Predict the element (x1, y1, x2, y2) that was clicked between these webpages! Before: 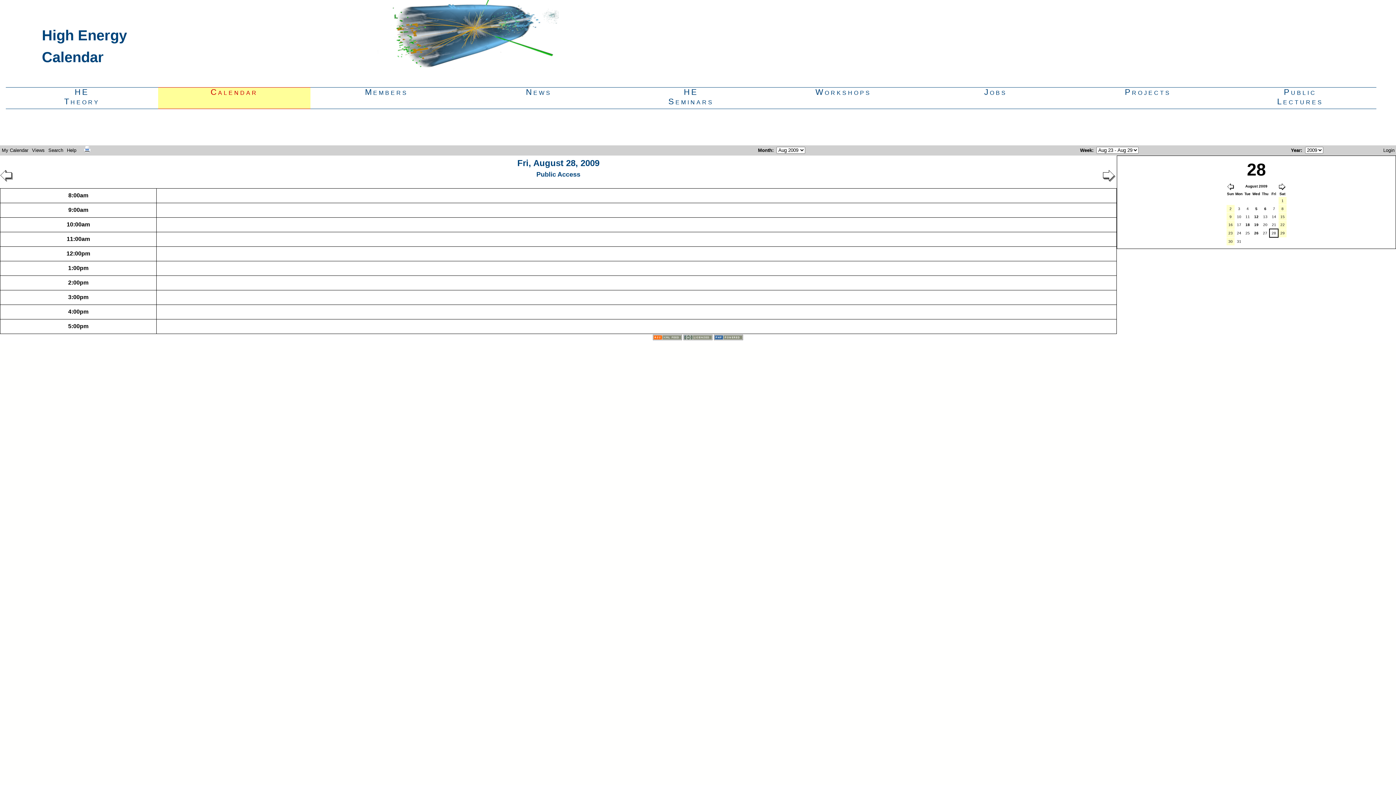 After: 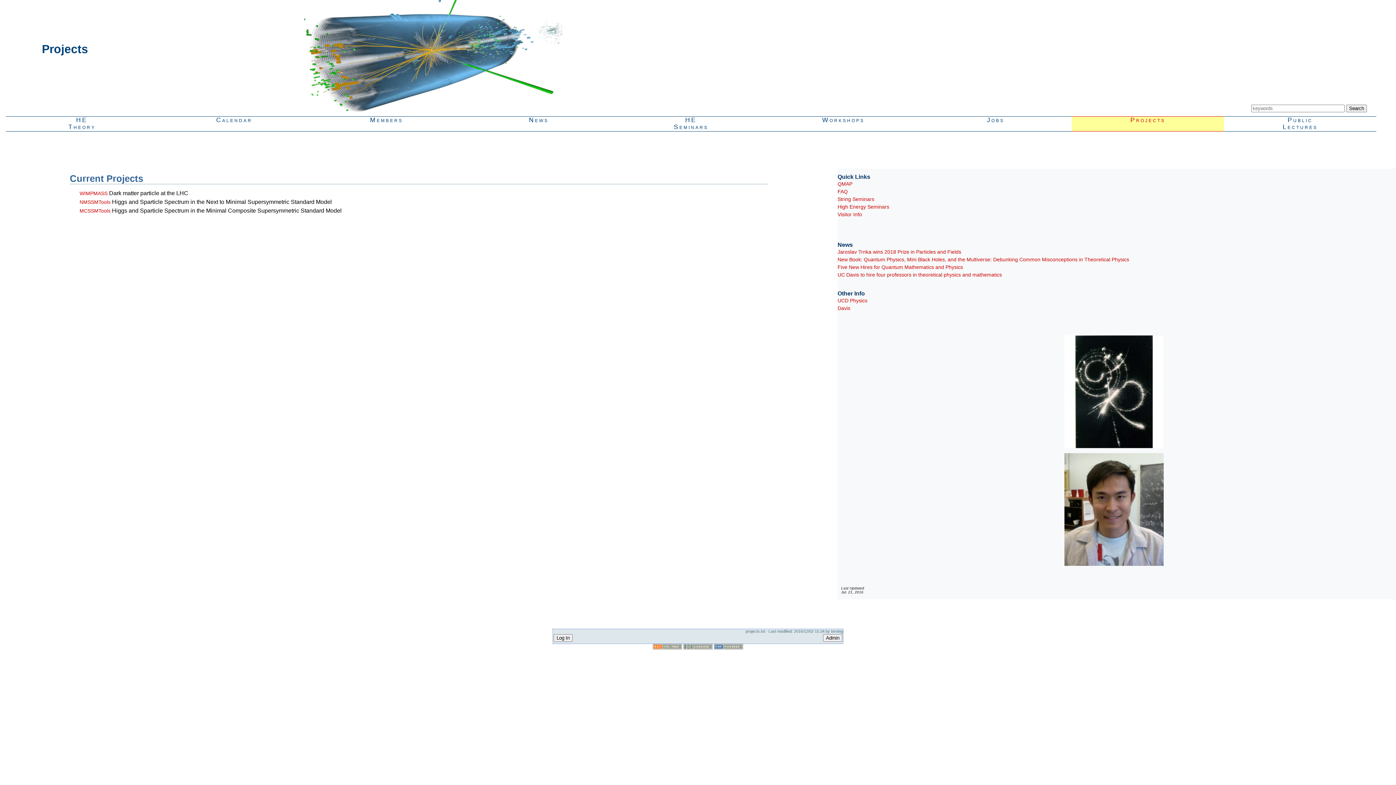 Action: label: Projects bbox: (1072, 87, 1224, 109)